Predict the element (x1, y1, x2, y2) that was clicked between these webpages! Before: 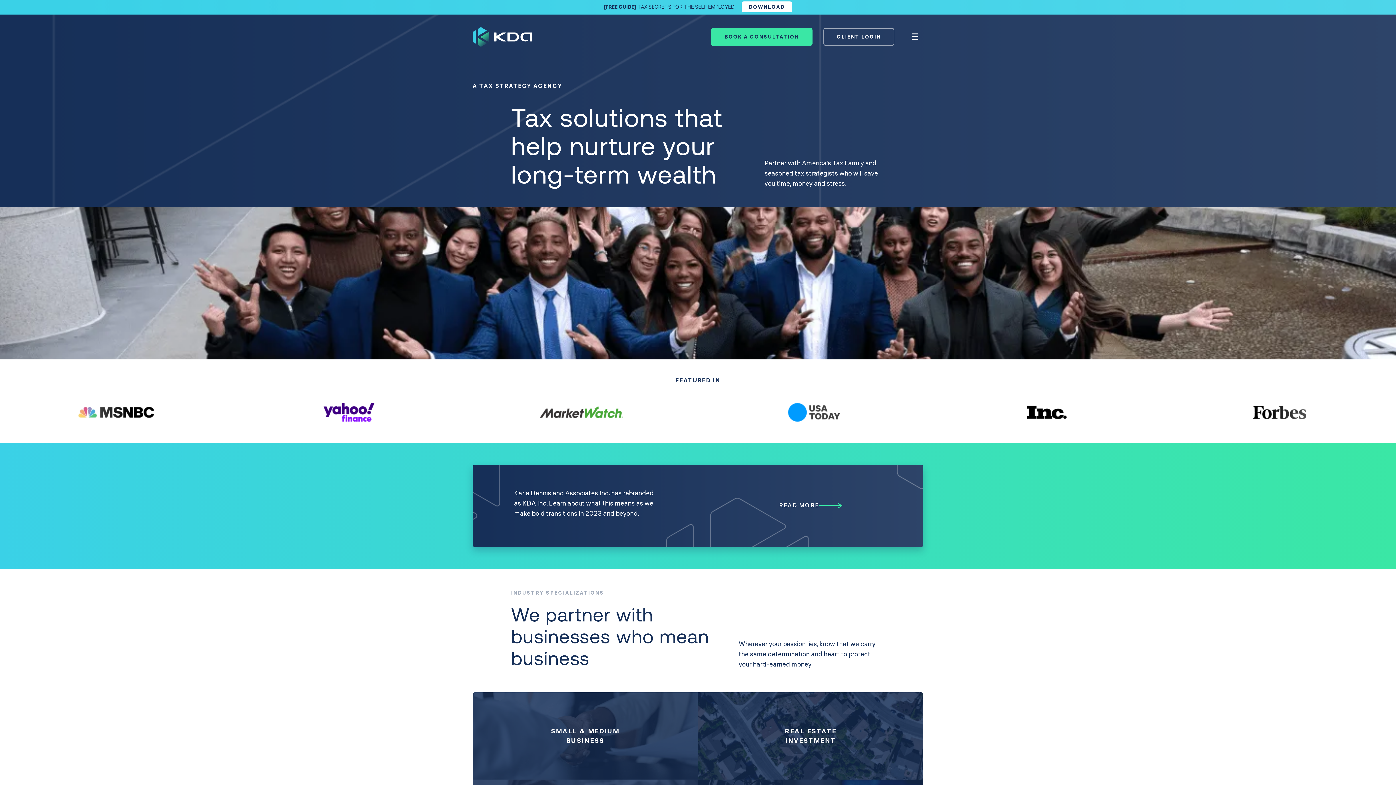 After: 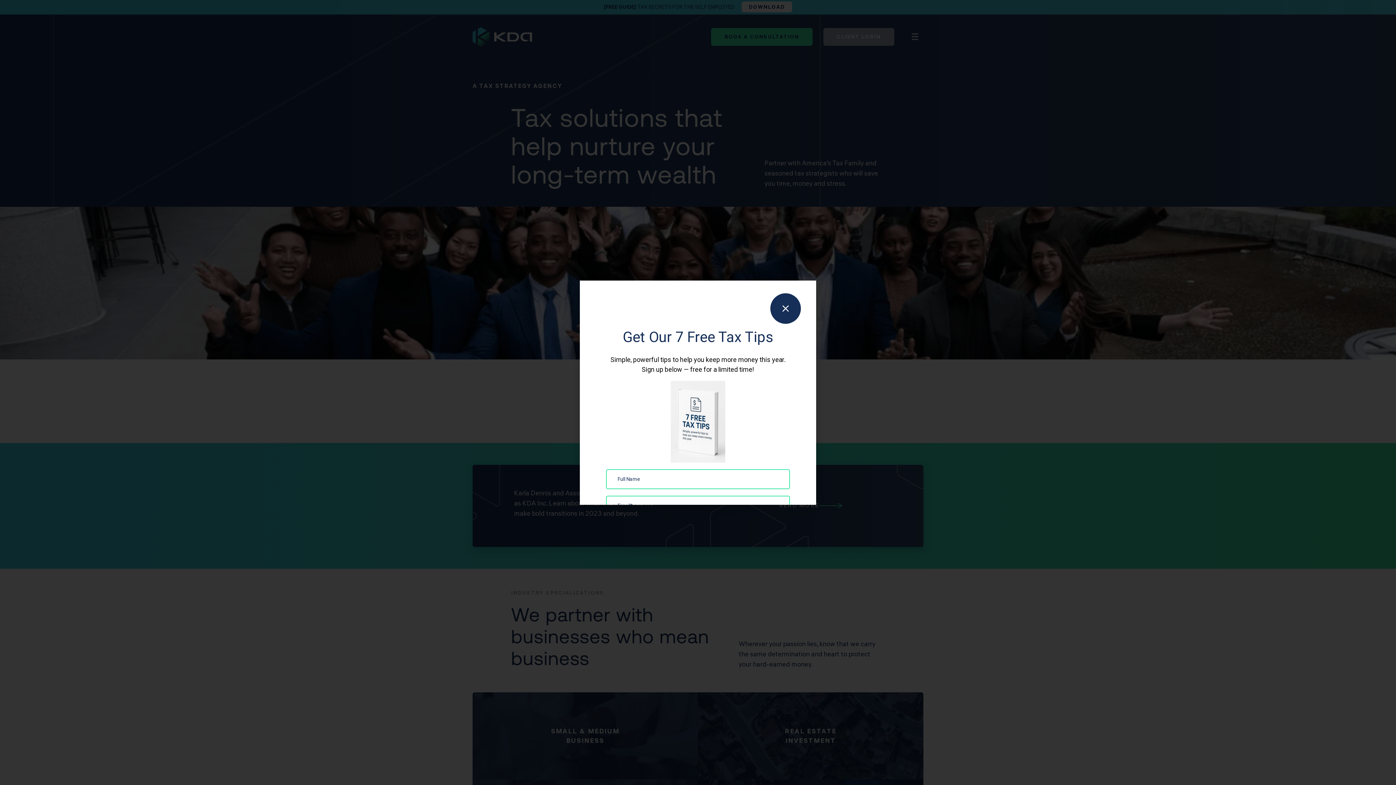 Action: bbox: (823, 27, 894, 45) label: CLIENT LOGIN